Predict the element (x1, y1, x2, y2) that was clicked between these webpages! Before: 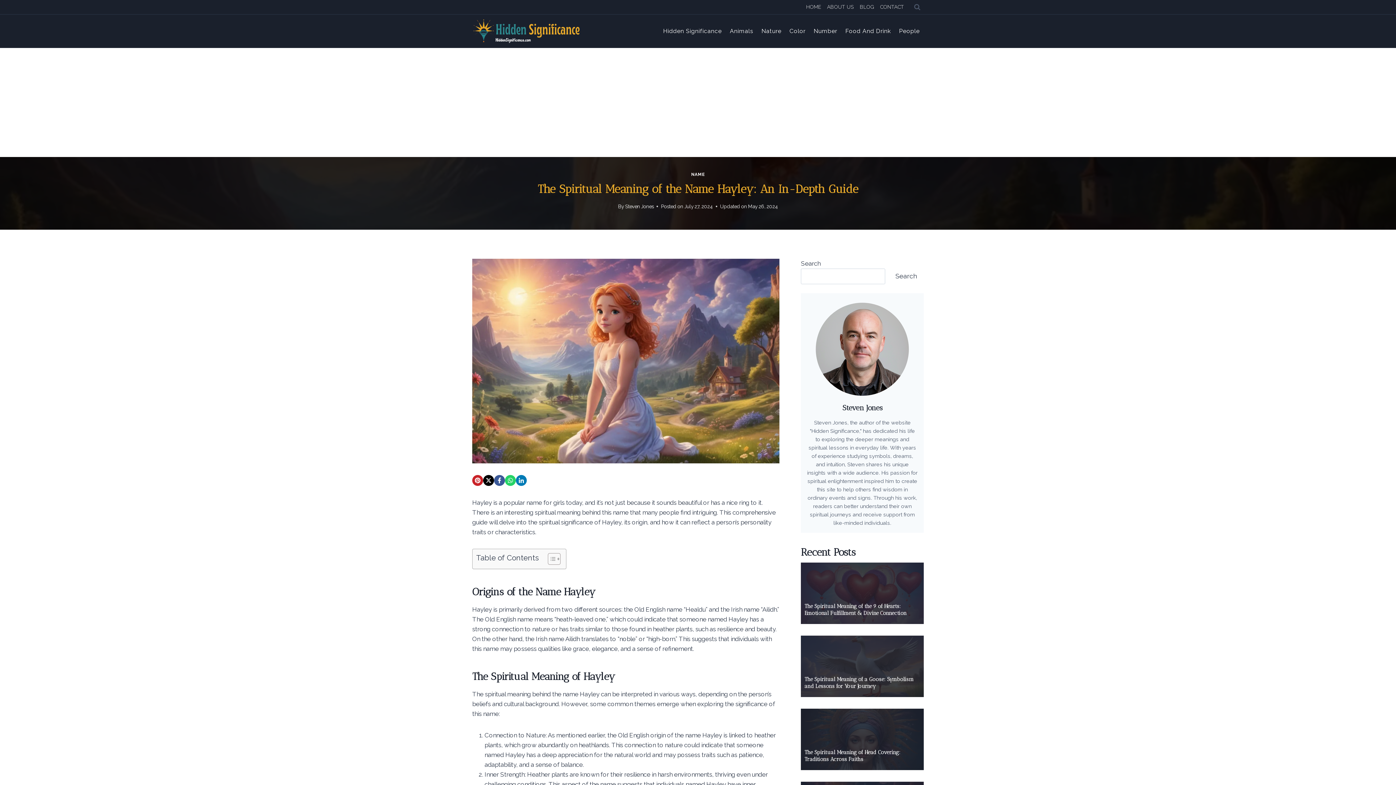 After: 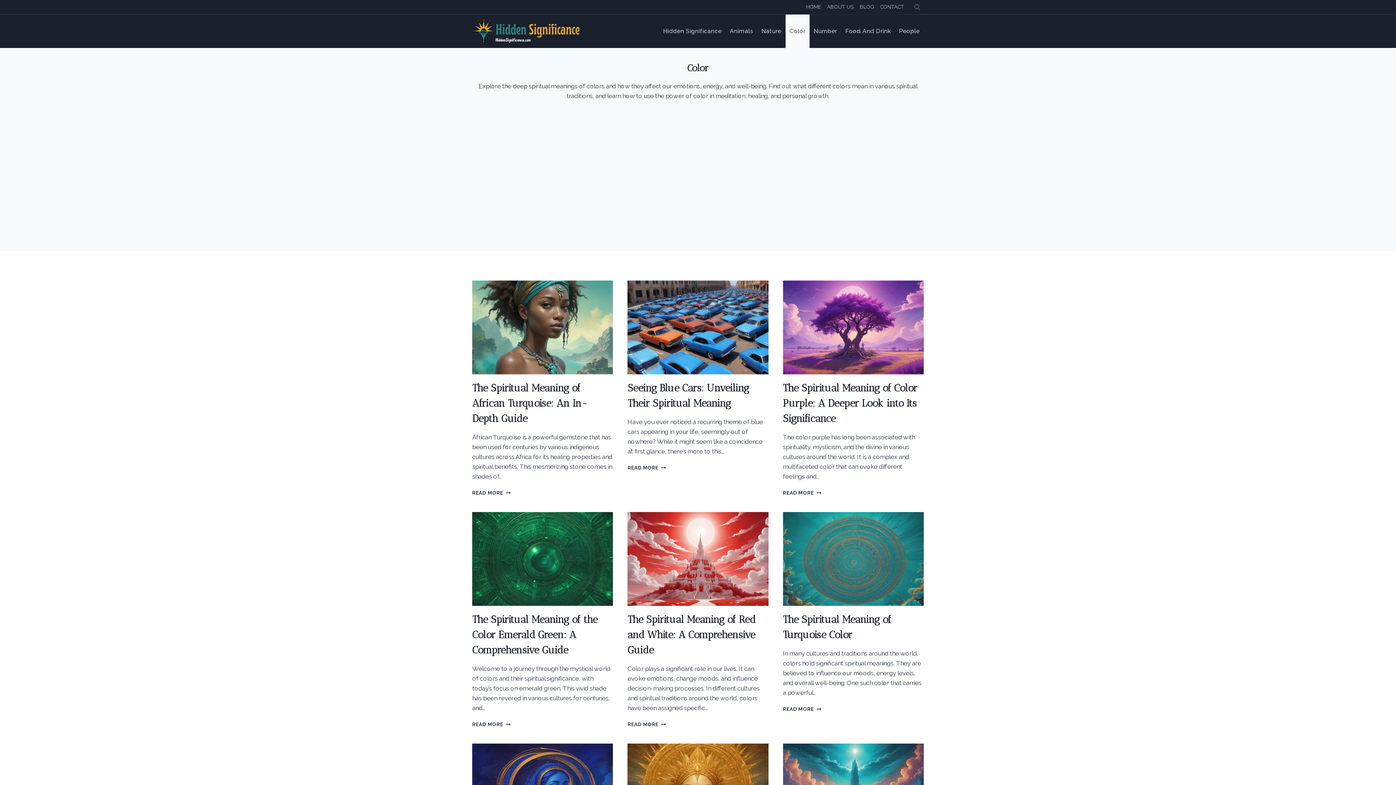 Action: label: Color bbox: (785, 14, 809, 47)